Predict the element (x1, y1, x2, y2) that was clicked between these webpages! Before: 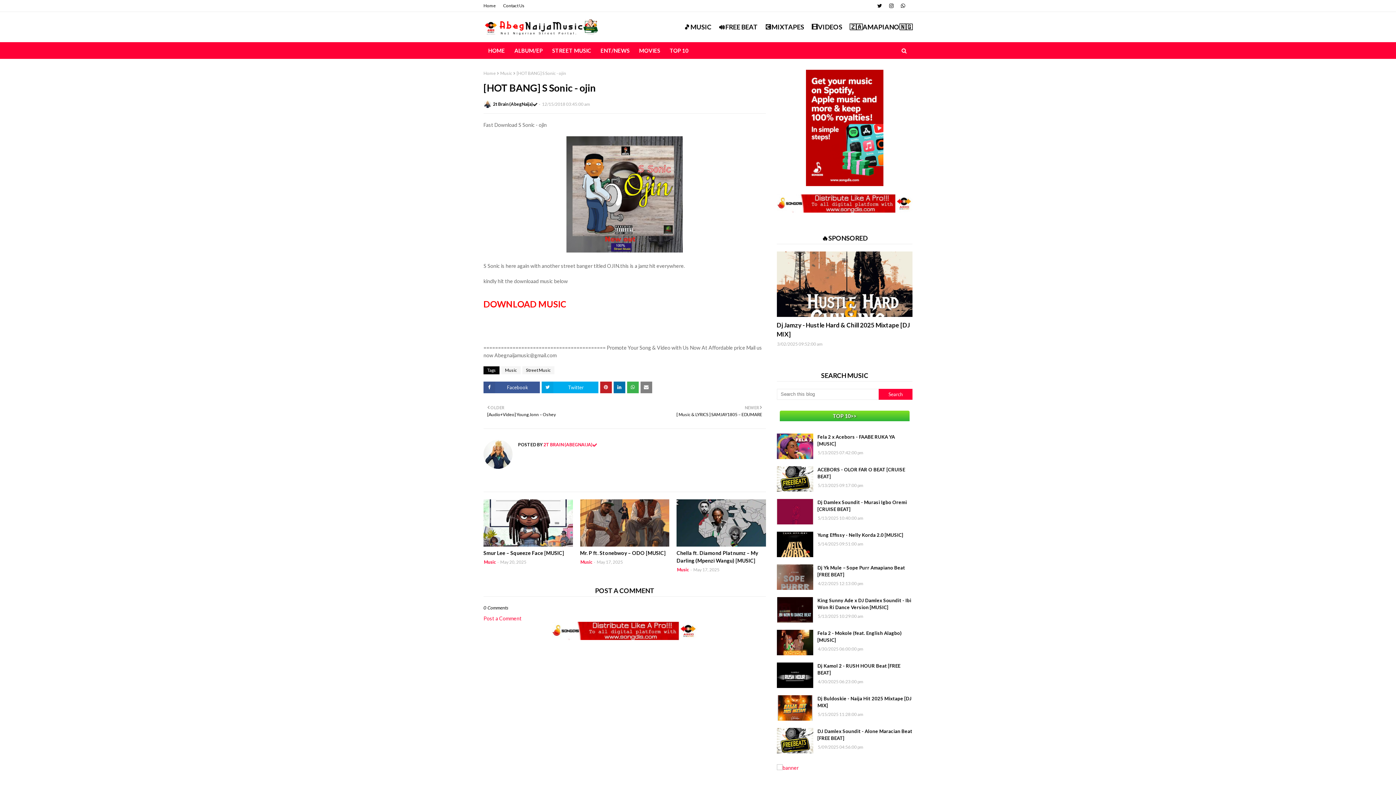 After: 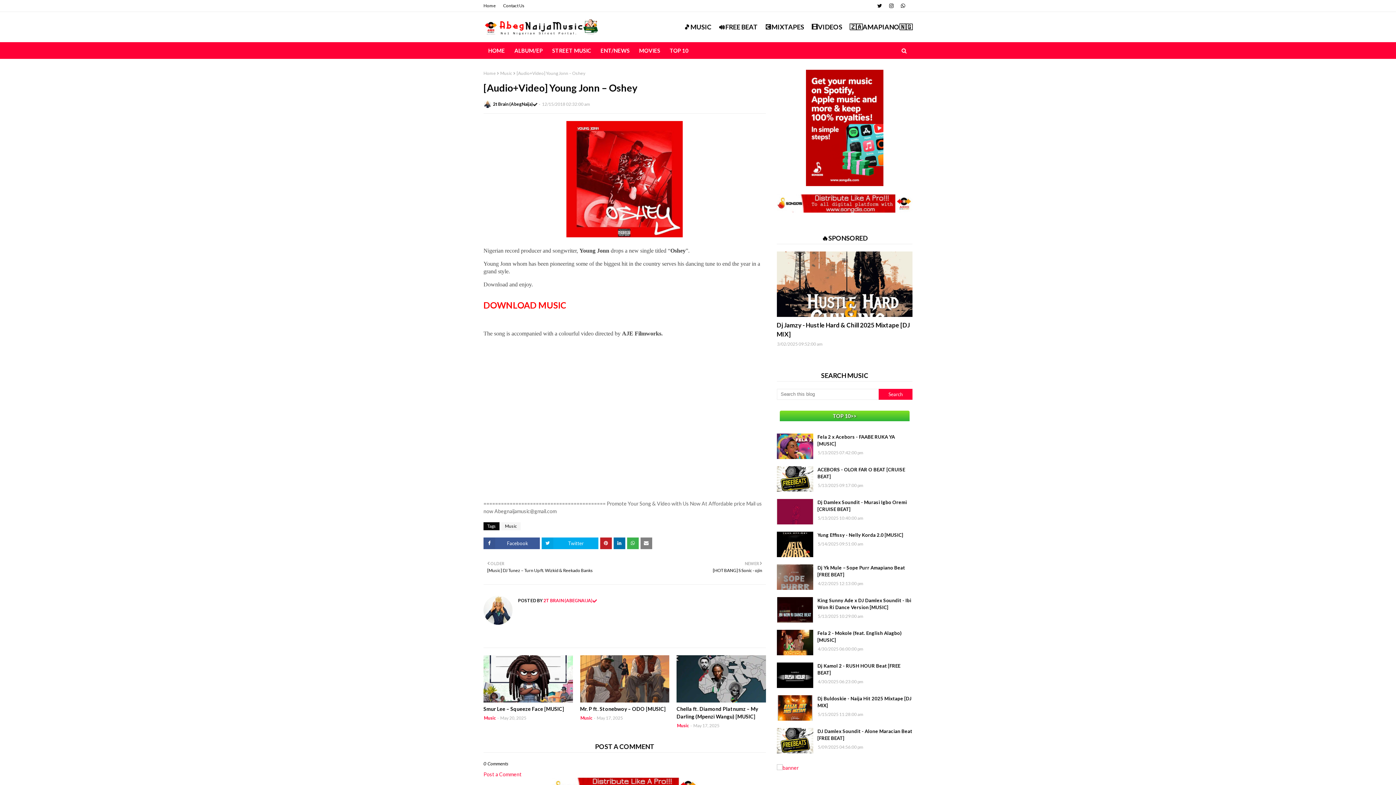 Action: bbox: (487, 404, 621, 417) label: OLDER

[Audio+Video] Young Jonn – Oshey